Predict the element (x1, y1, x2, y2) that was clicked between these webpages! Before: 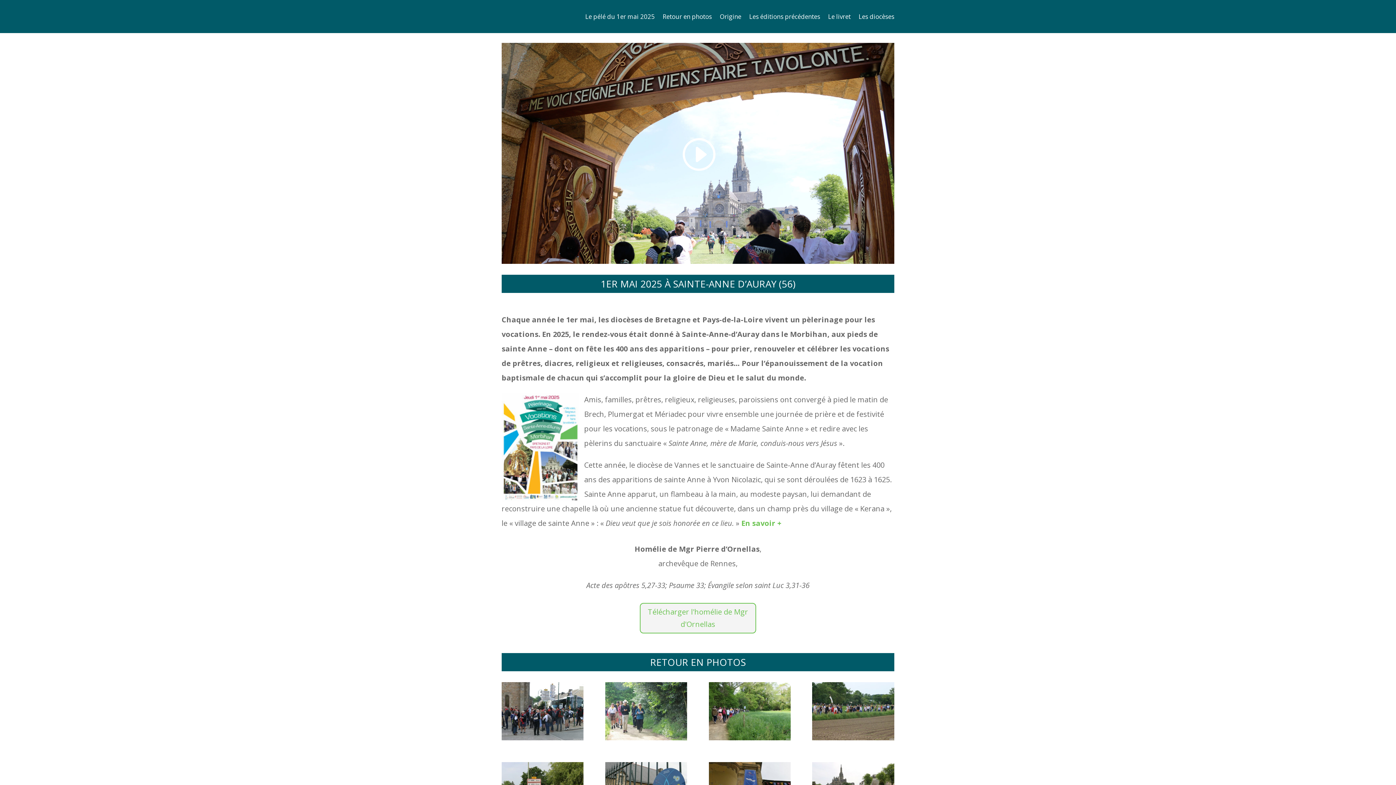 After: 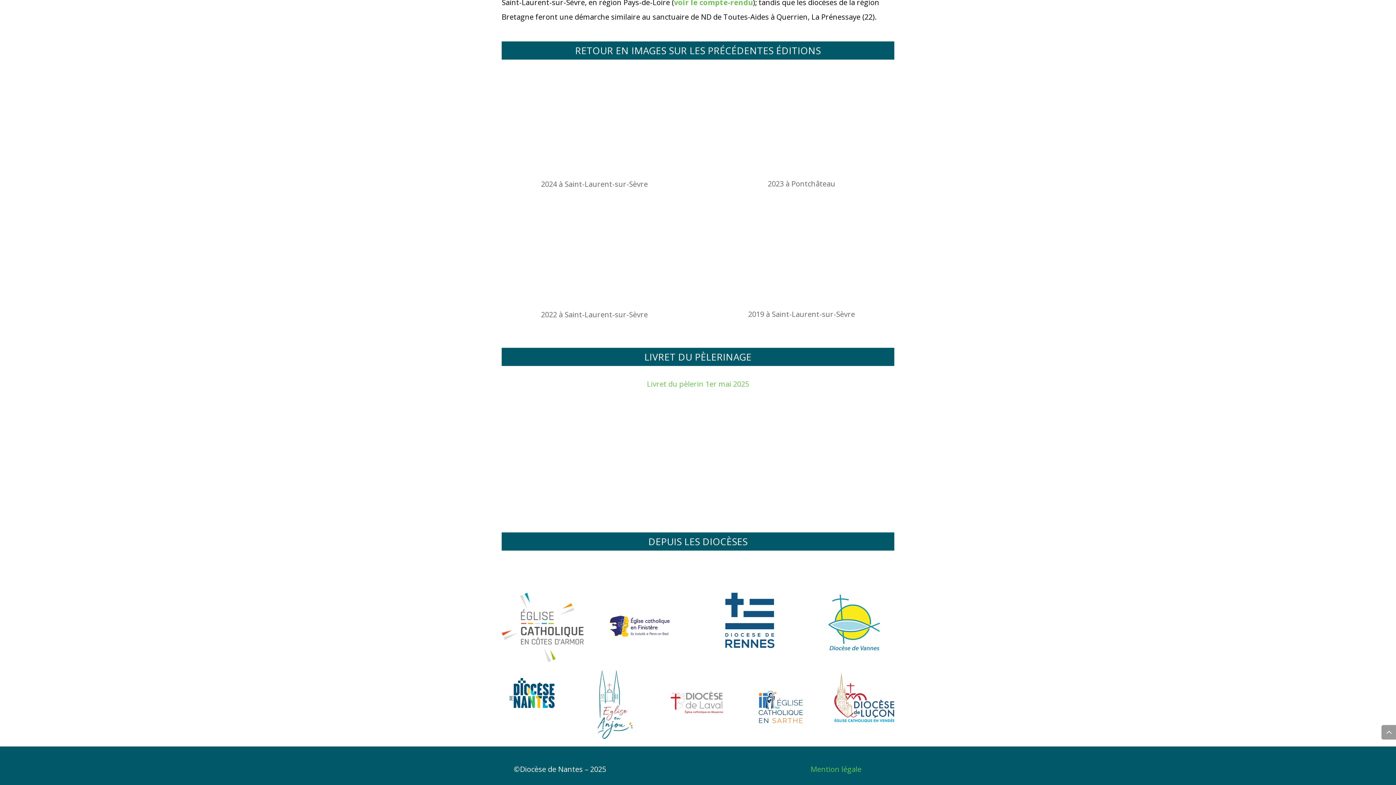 Action: label: Les diocèses bbox: (858, 14, 894, 22)